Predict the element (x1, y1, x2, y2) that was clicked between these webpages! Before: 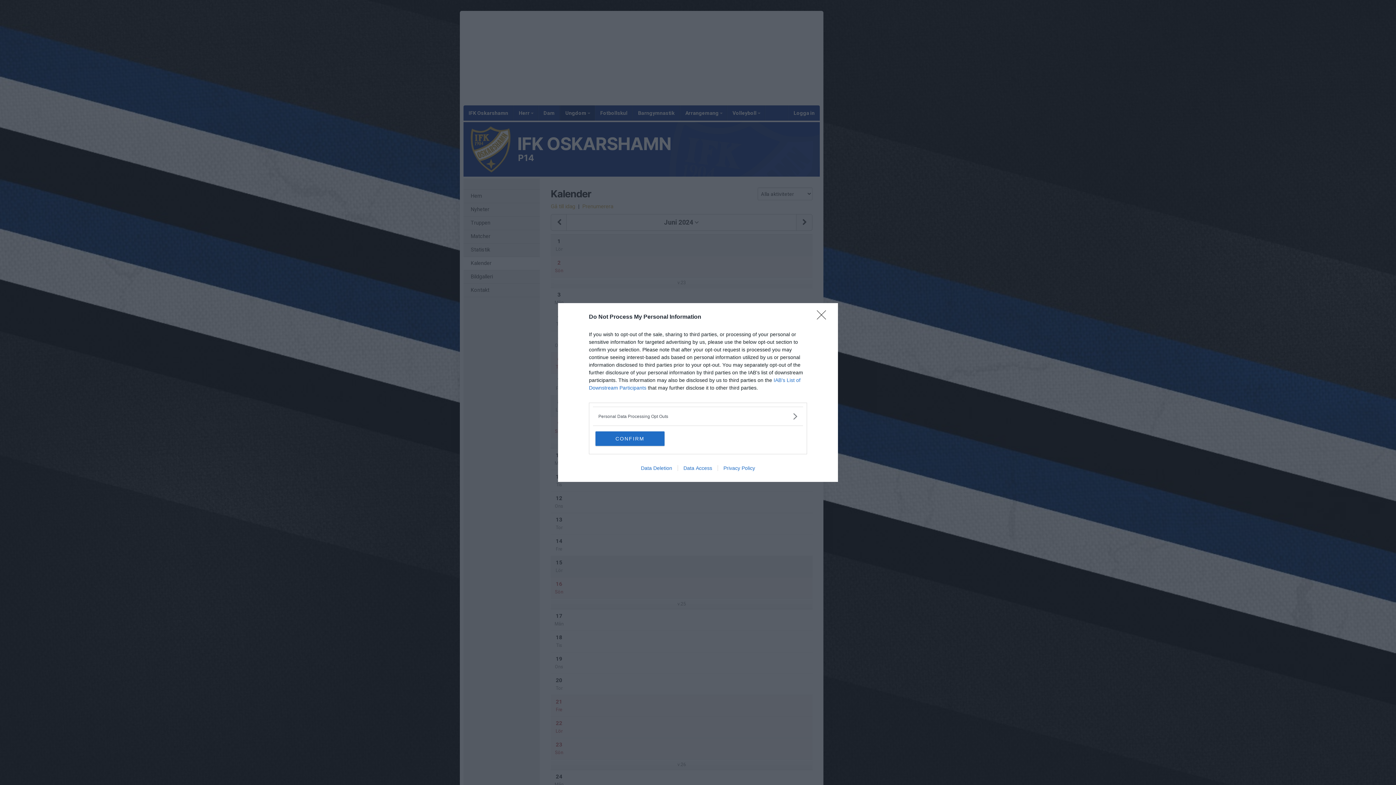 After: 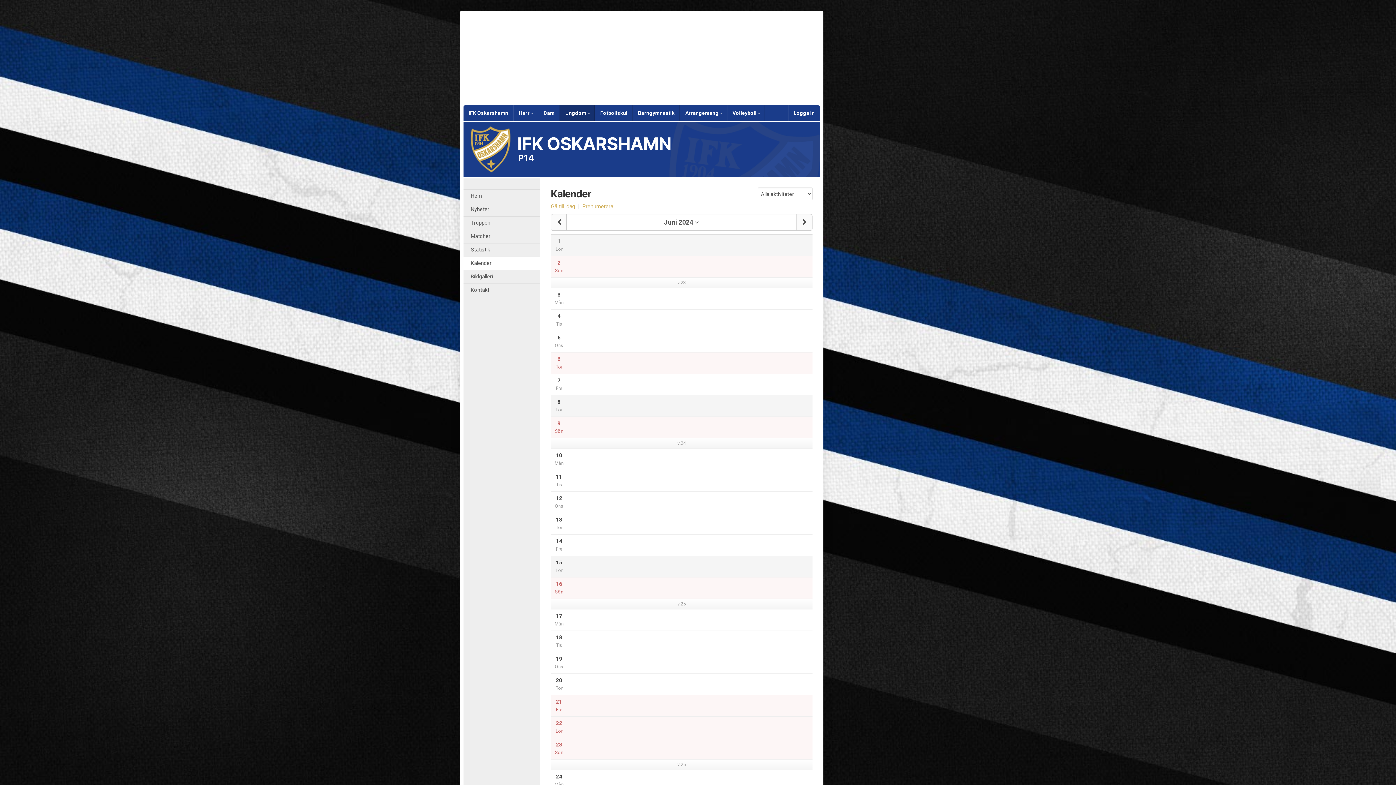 Action: bbox: (817, 310, 830, 324) label: Close